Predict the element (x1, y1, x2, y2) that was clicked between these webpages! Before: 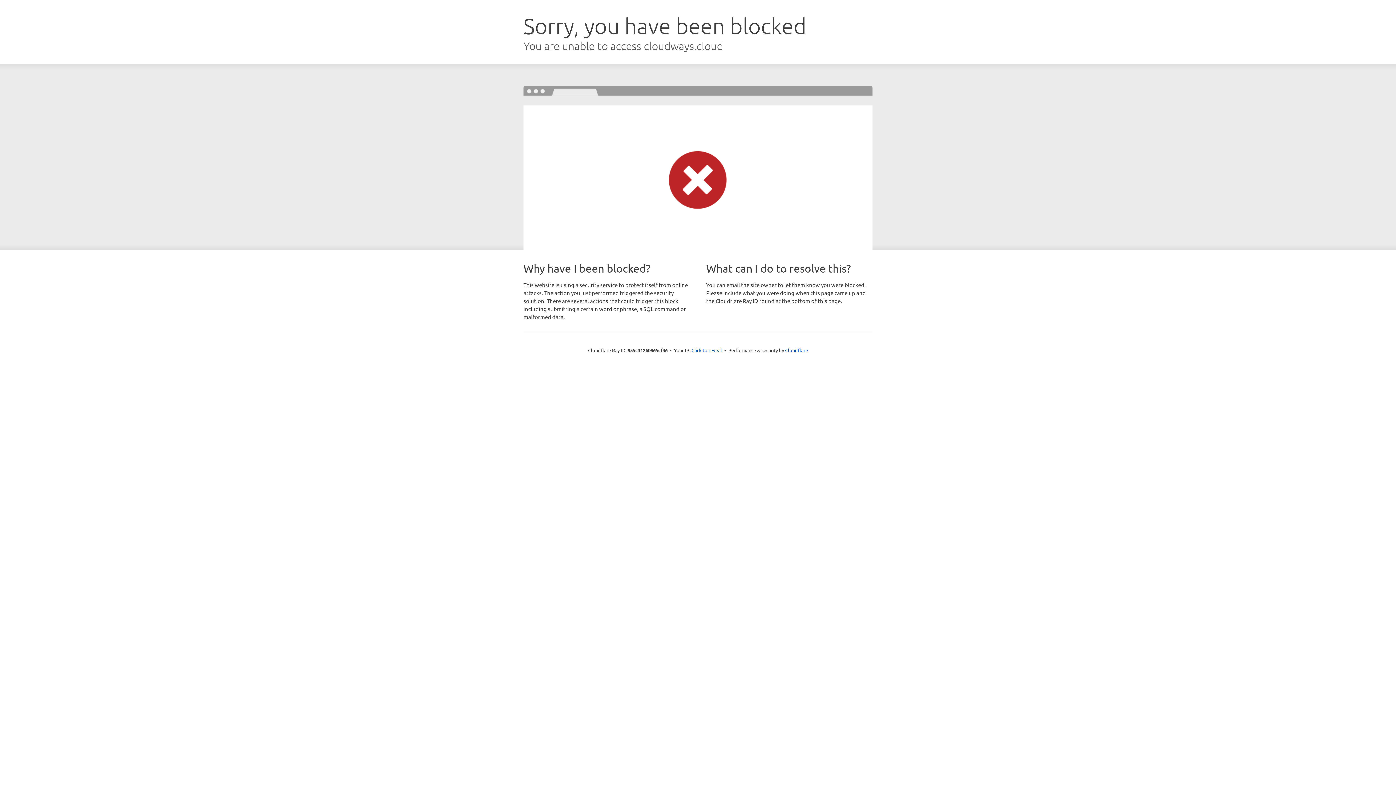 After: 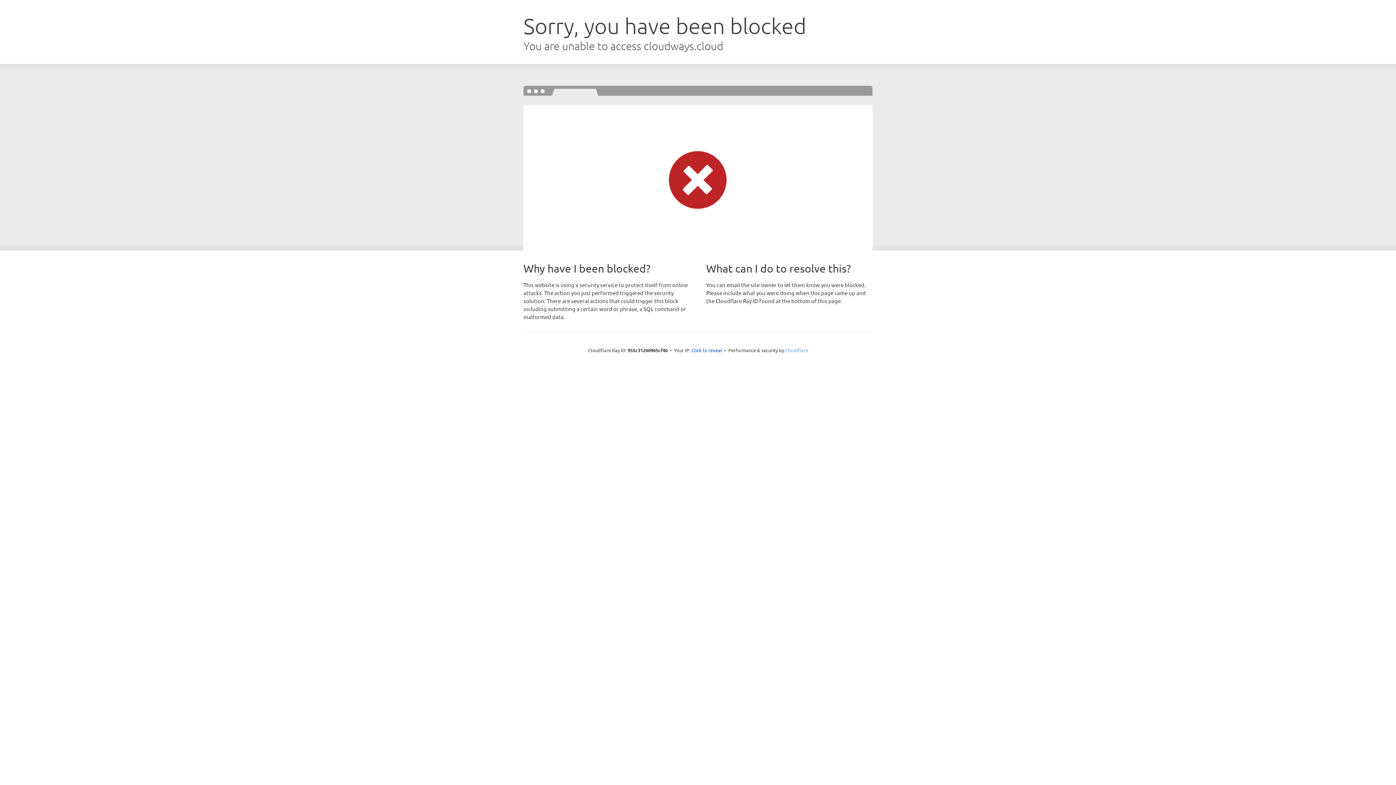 Action: bbox: (785, 347, 808, 353) label: Cloudflare